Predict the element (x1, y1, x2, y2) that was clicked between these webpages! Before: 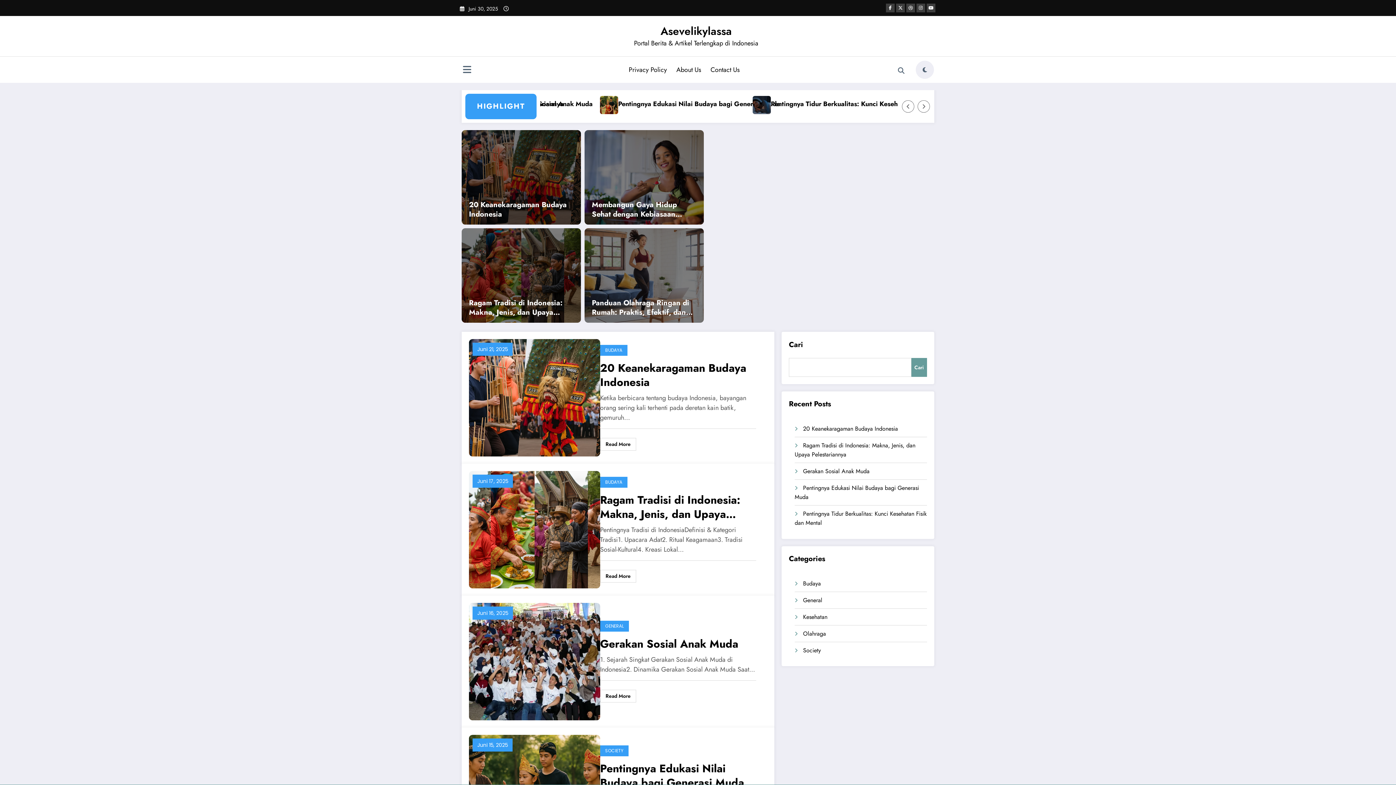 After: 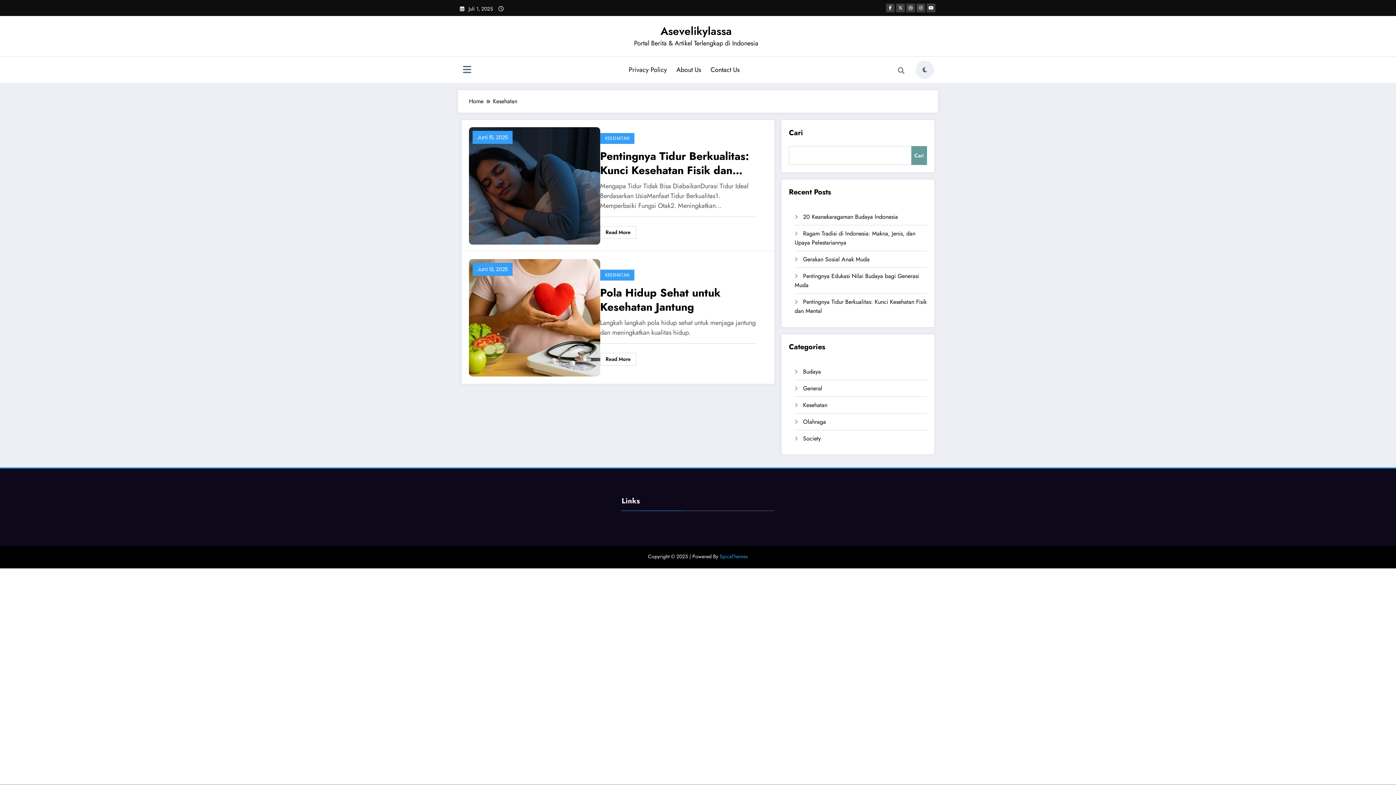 Action: label: Kesehatan bbox: (803, 612, 827, 621)